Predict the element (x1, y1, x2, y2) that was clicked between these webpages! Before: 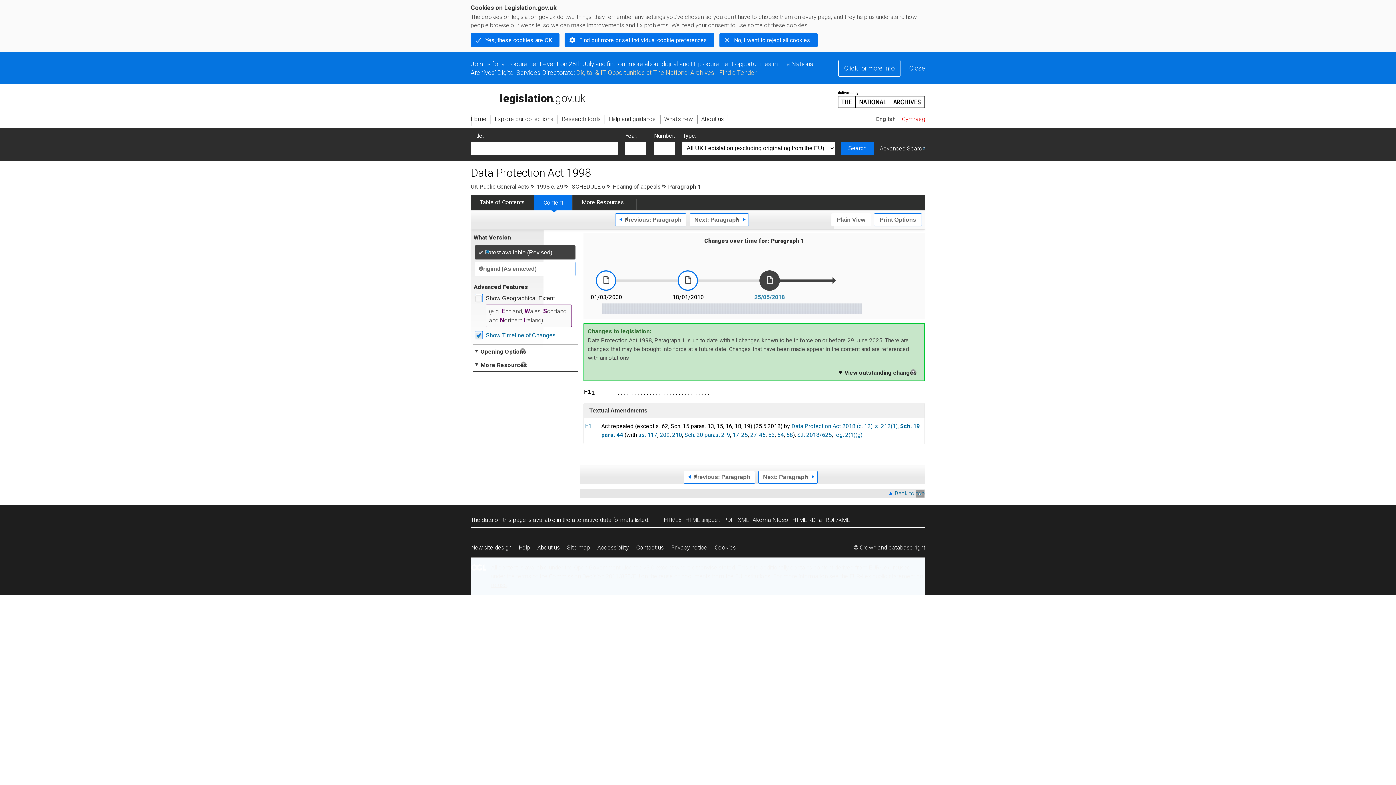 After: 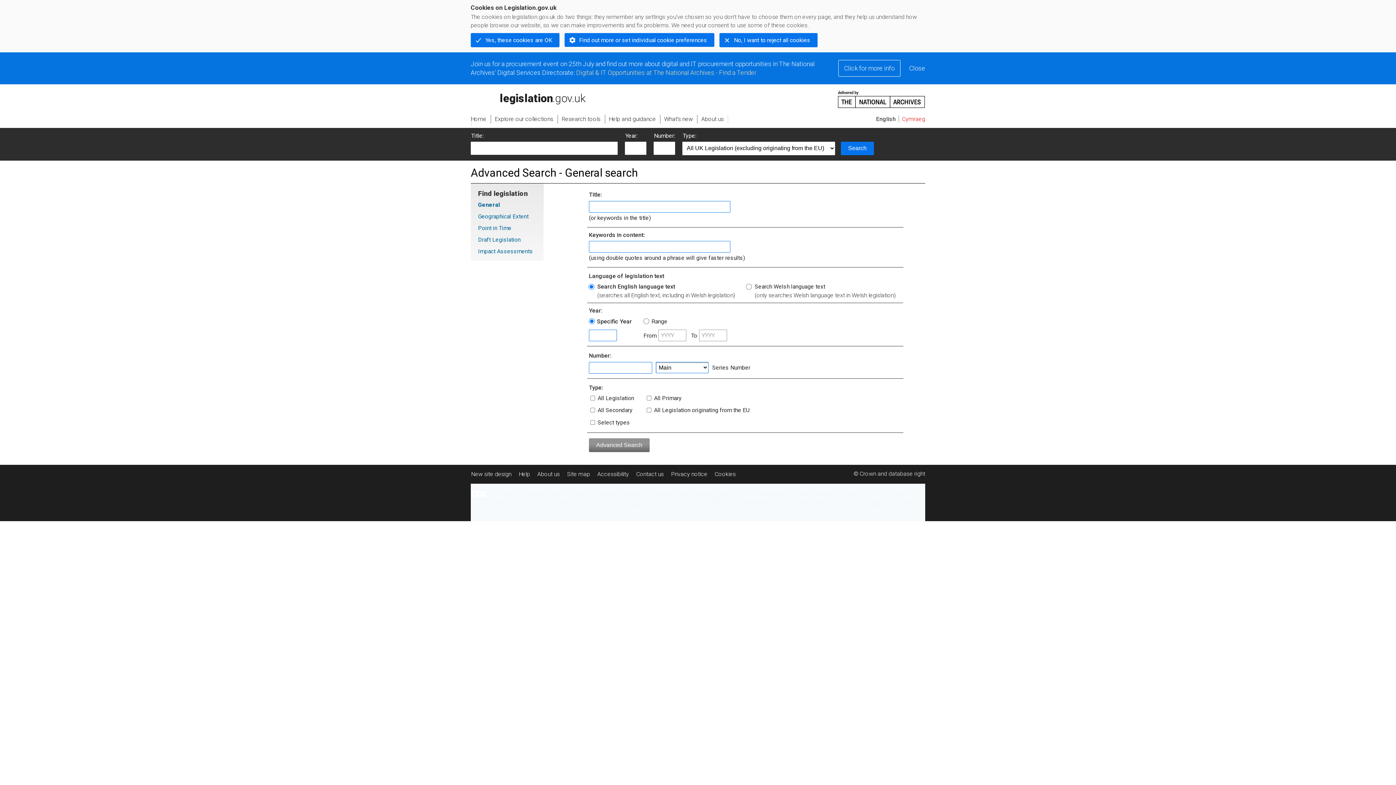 Action: bbox: (880, 145, 925, 151) label: Advanced Search